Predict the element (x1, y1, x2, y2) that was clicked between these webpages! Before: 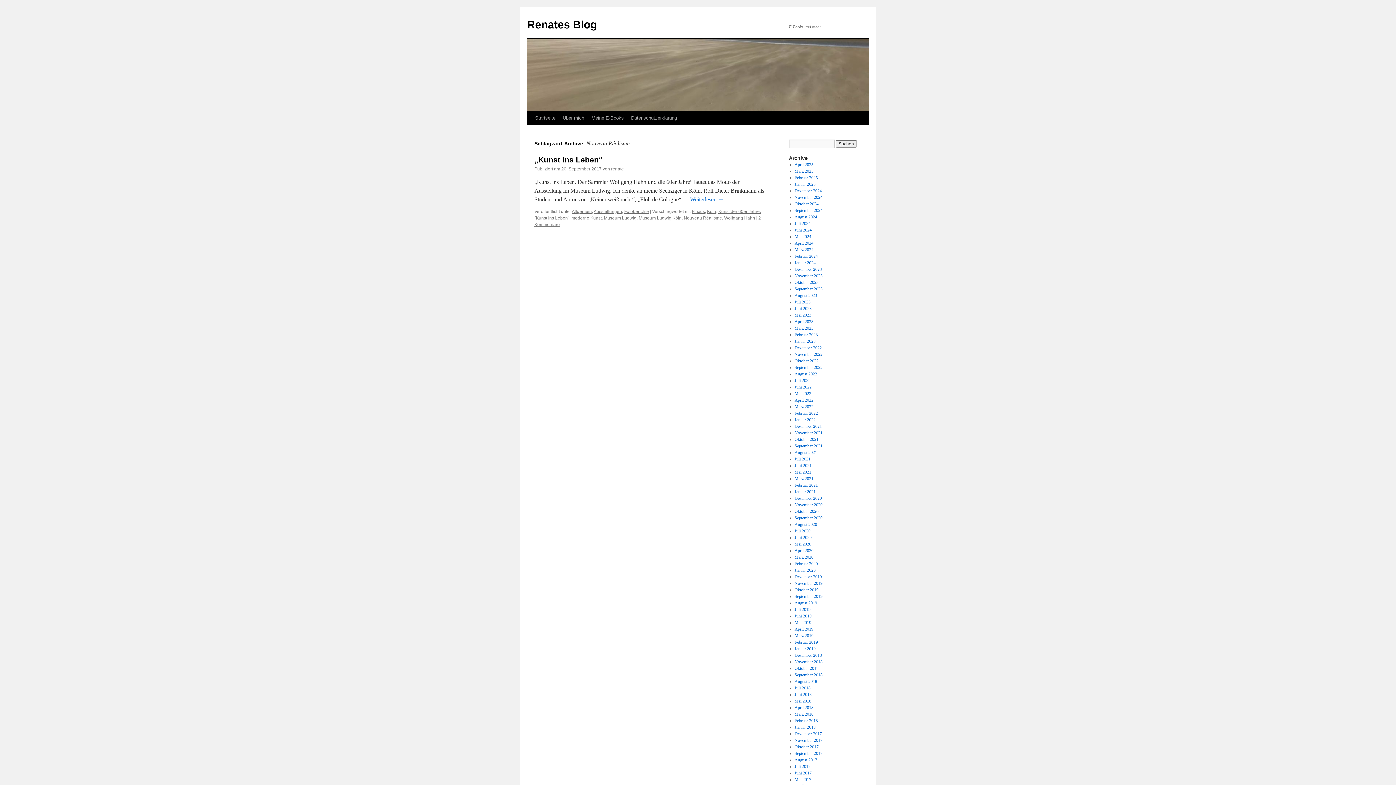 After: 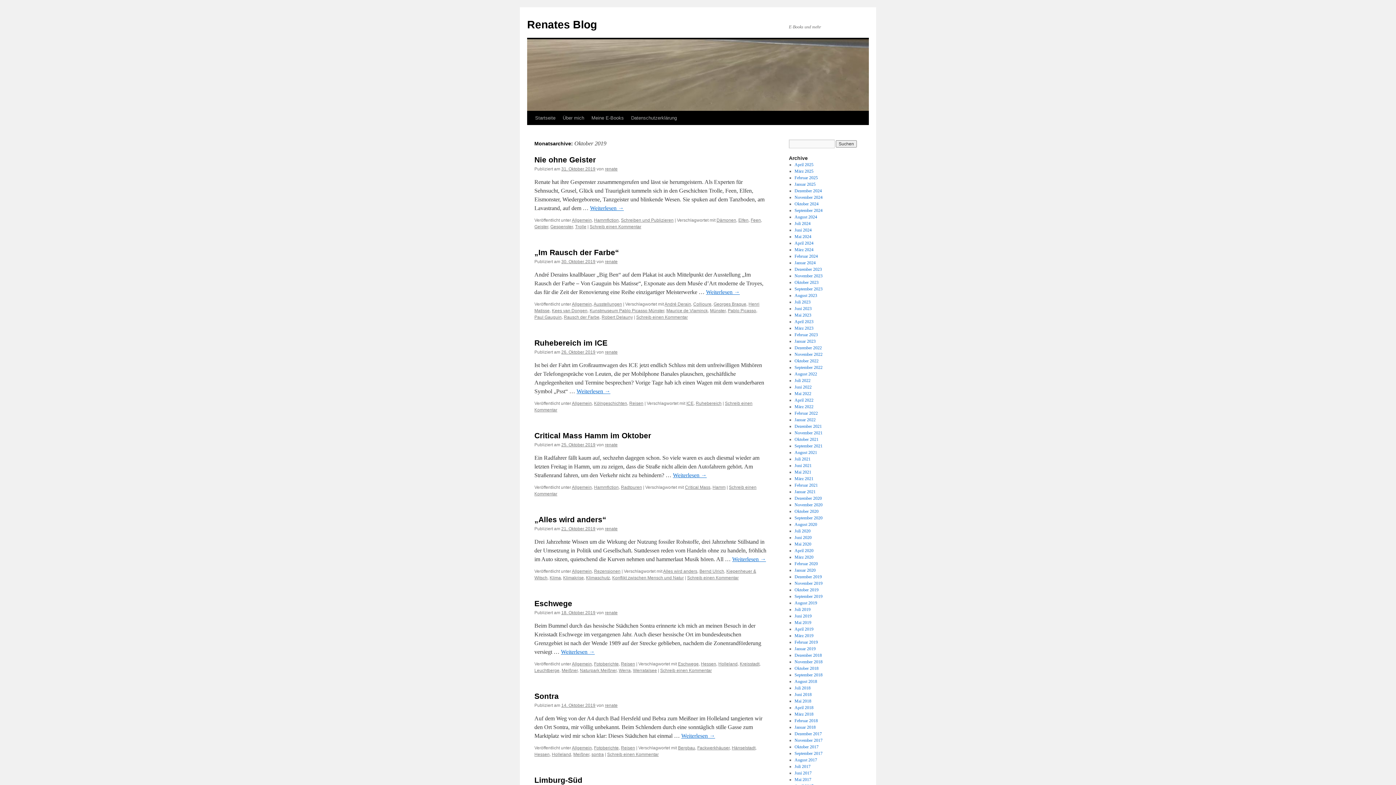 Action: bbox: (794, 587, 818, 592) label: Oktober 2019